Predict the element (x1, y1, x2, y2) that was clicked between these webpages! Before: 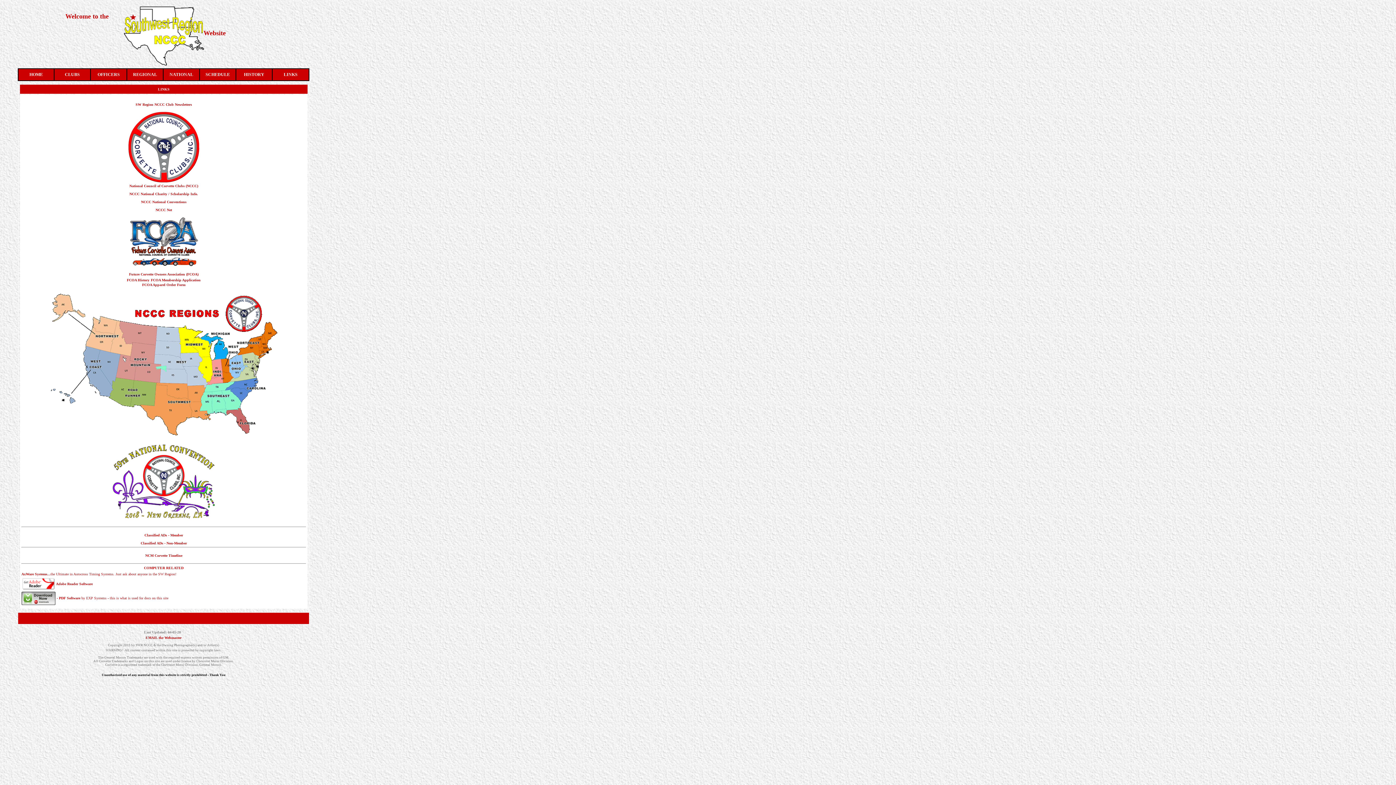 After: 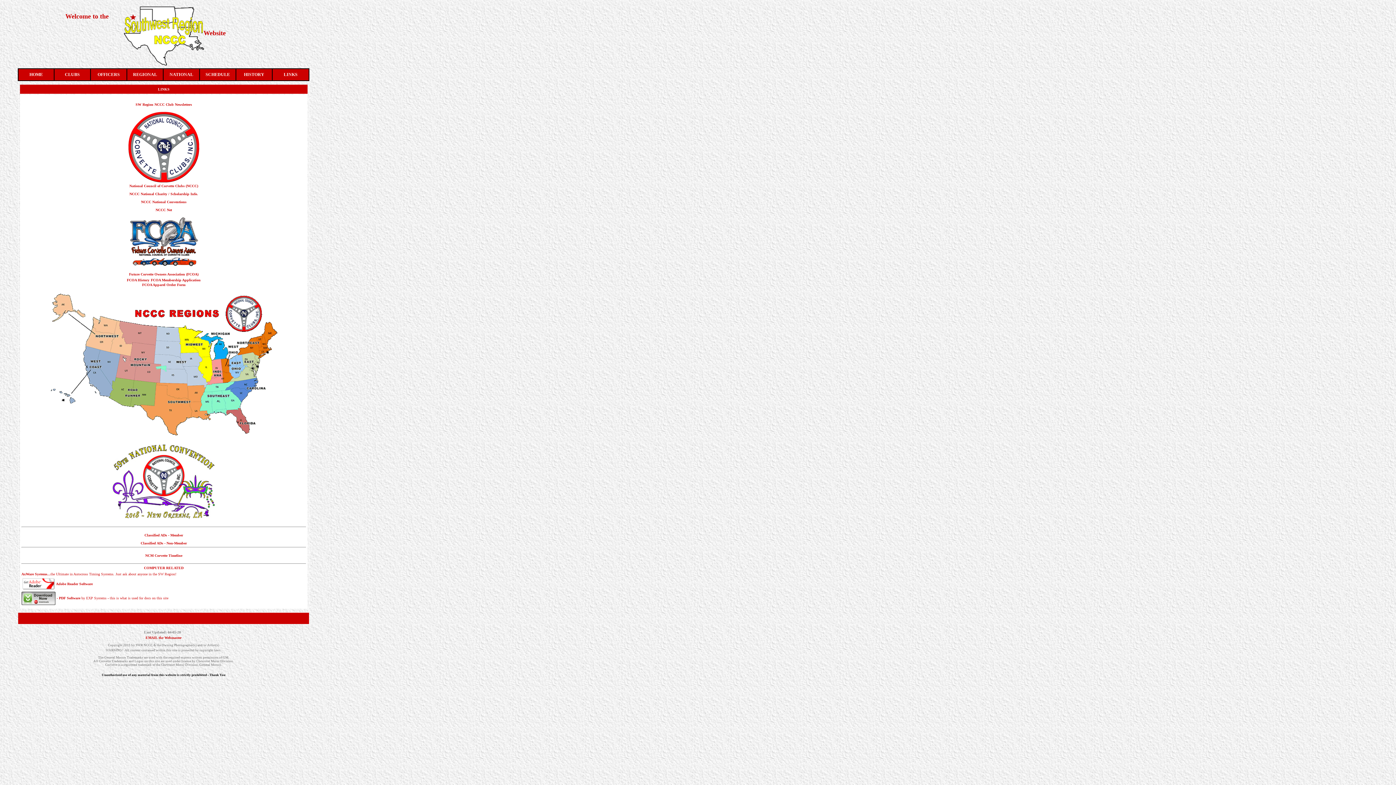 Action: bbox: (145, 553, 182, 557) label: NCM Corvette Timeline